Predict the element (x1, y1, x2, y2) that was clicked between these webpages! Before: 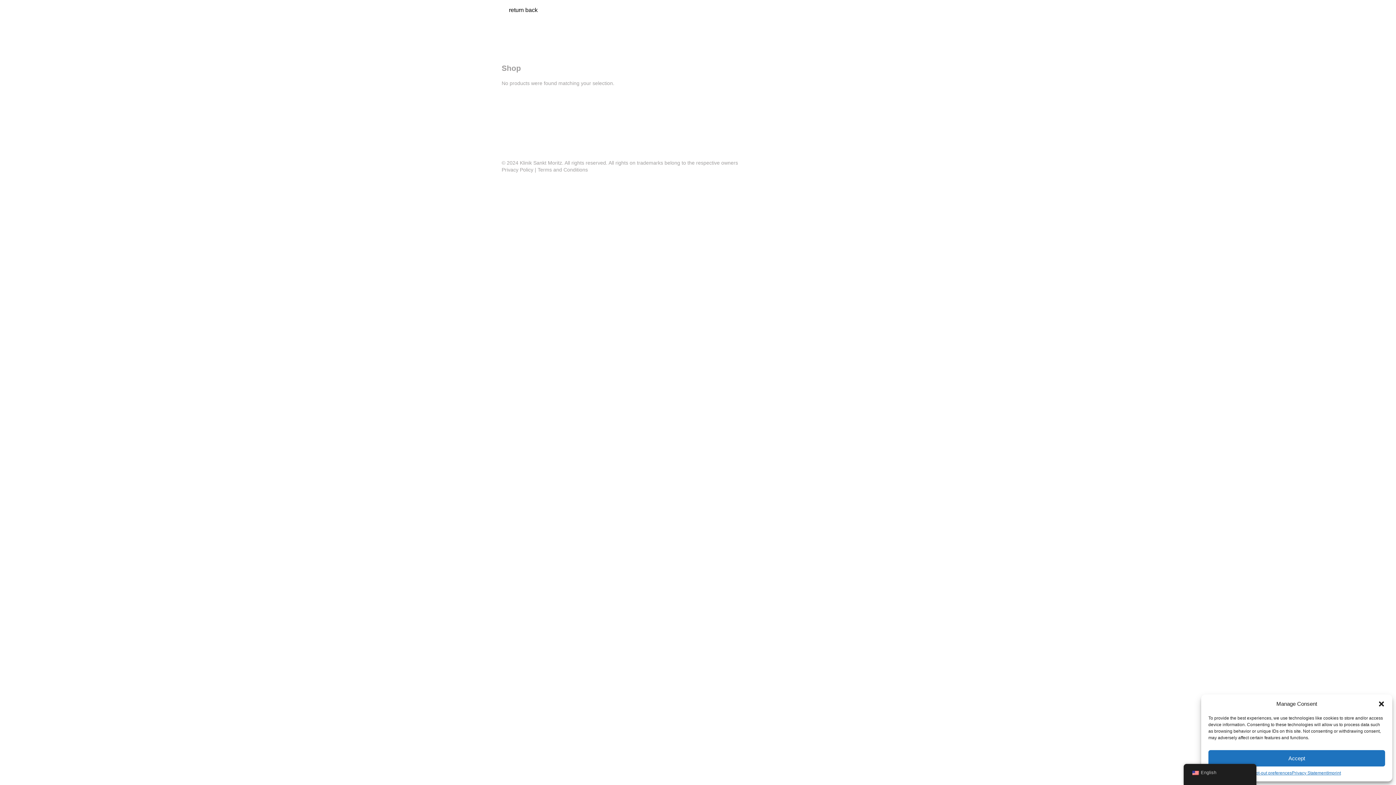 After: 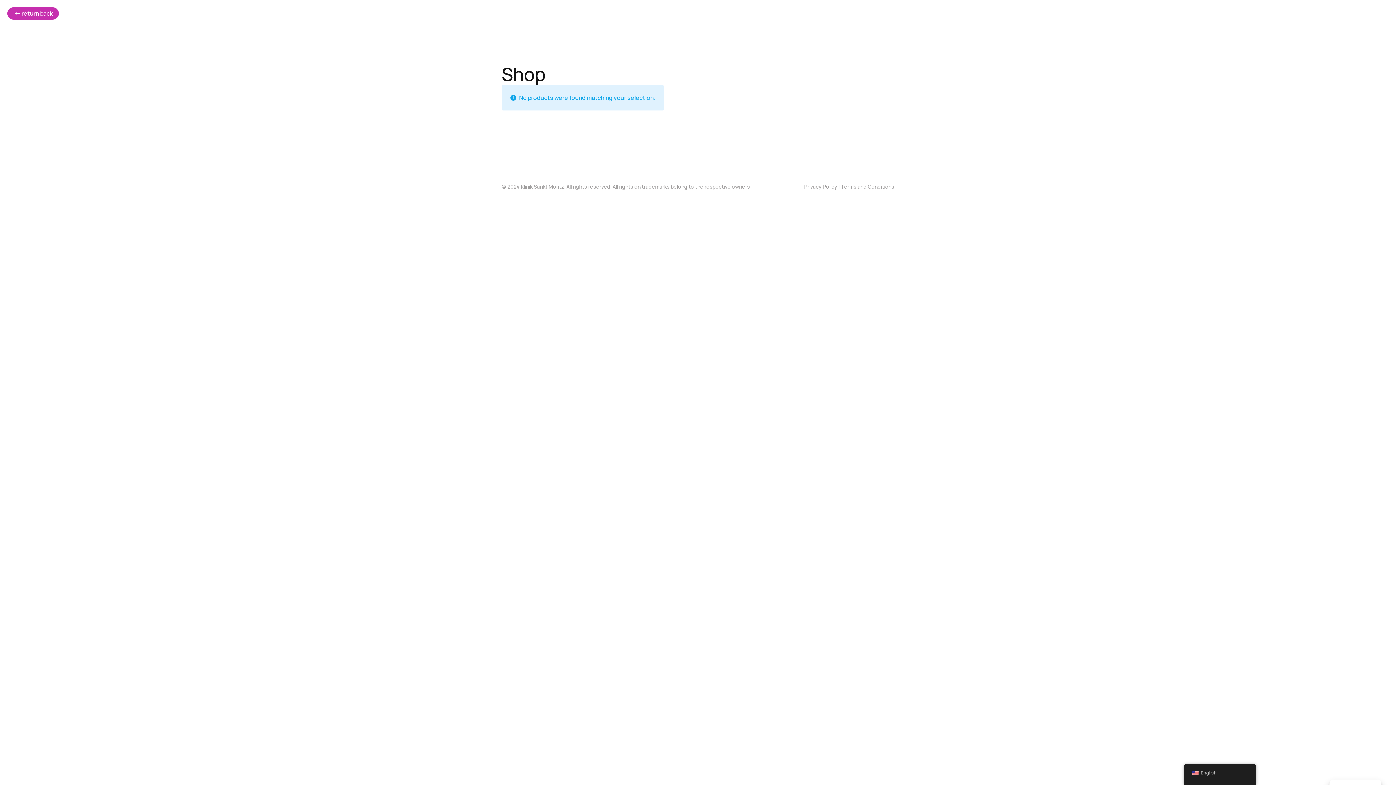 Action: label:   bbox: (1378, 700, 1385, 707)